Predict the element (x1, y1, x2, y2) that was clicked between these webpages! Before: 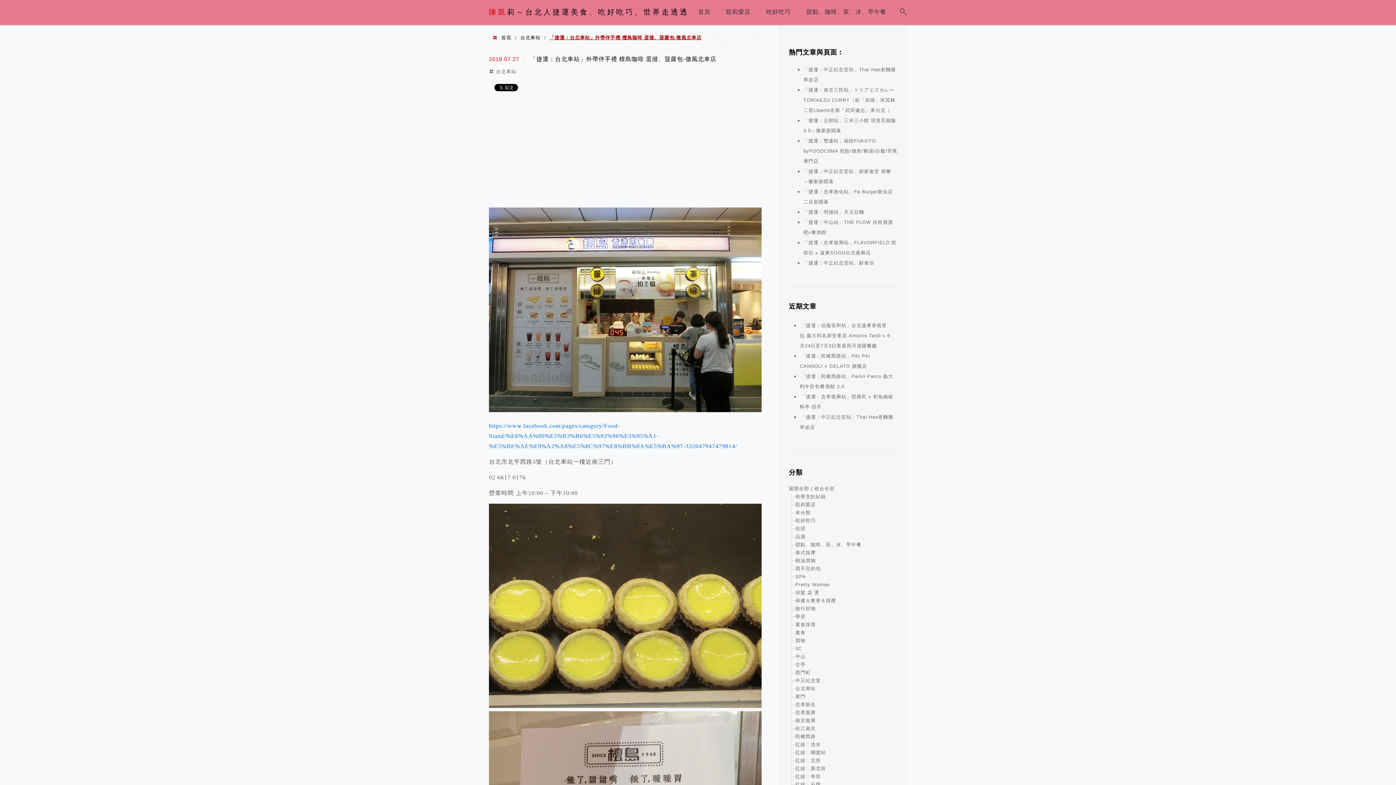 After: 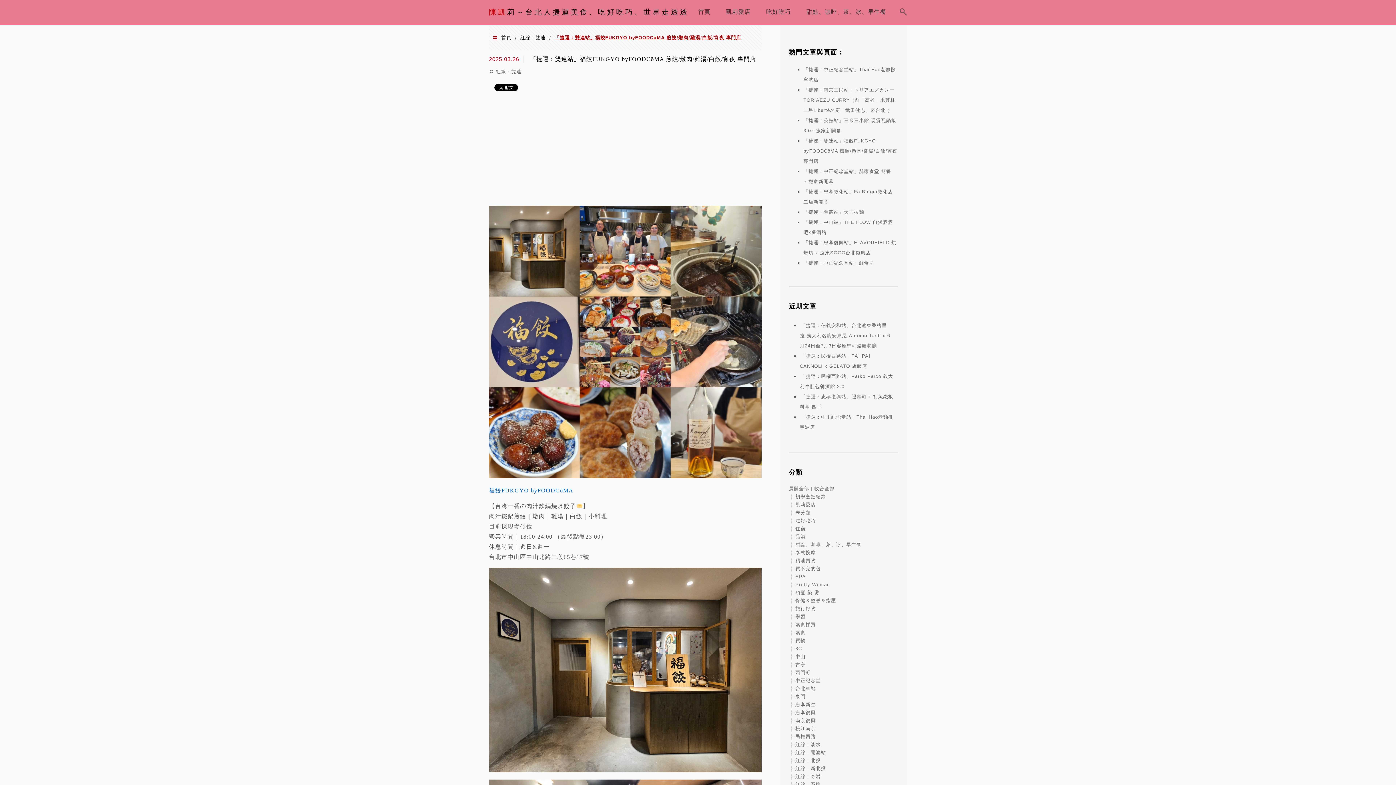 Action: label: 「捷運：雙連站」福餃FUKGYO byFOODCōMA 煎餃/燉肉/雞湯/白飯/宵夜 專門店 bbox: (803, 138, 897, 164)